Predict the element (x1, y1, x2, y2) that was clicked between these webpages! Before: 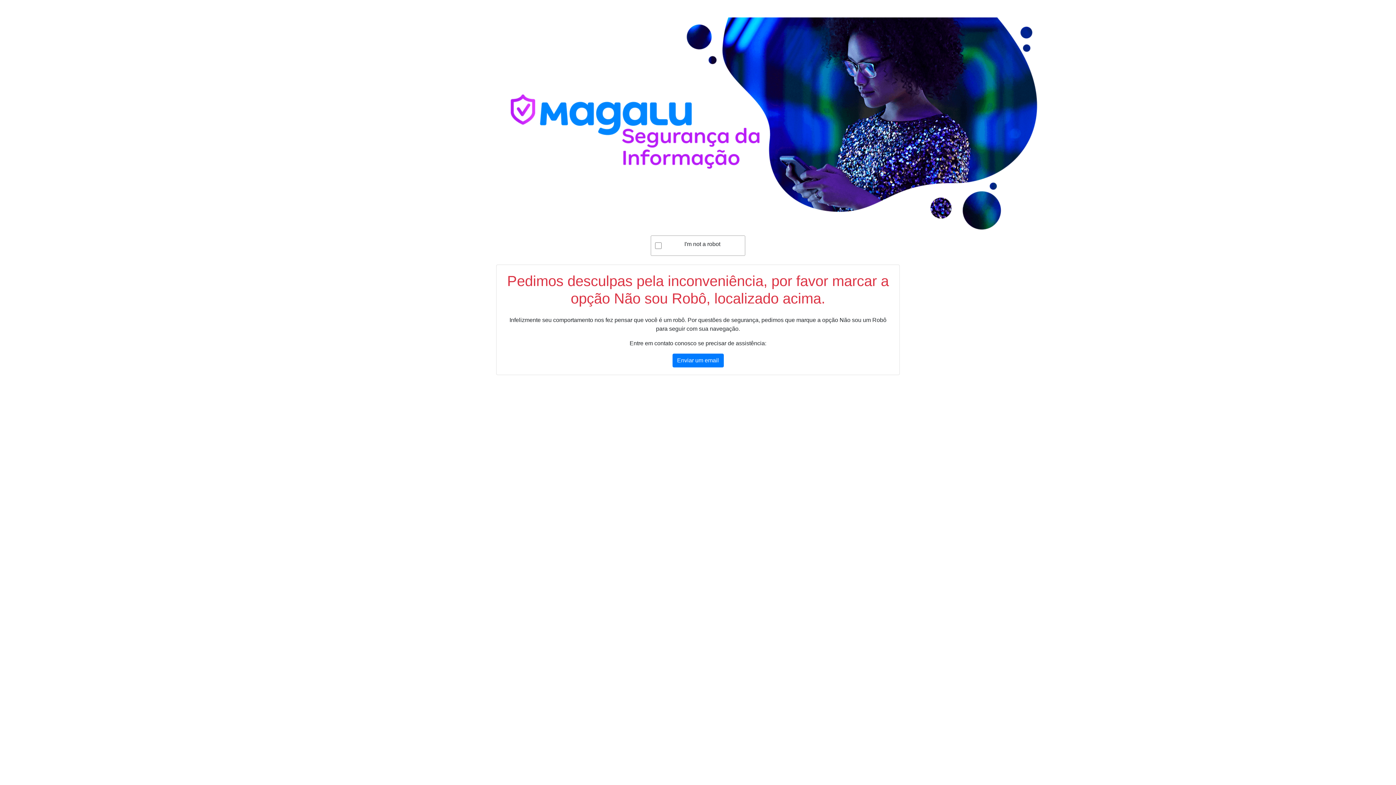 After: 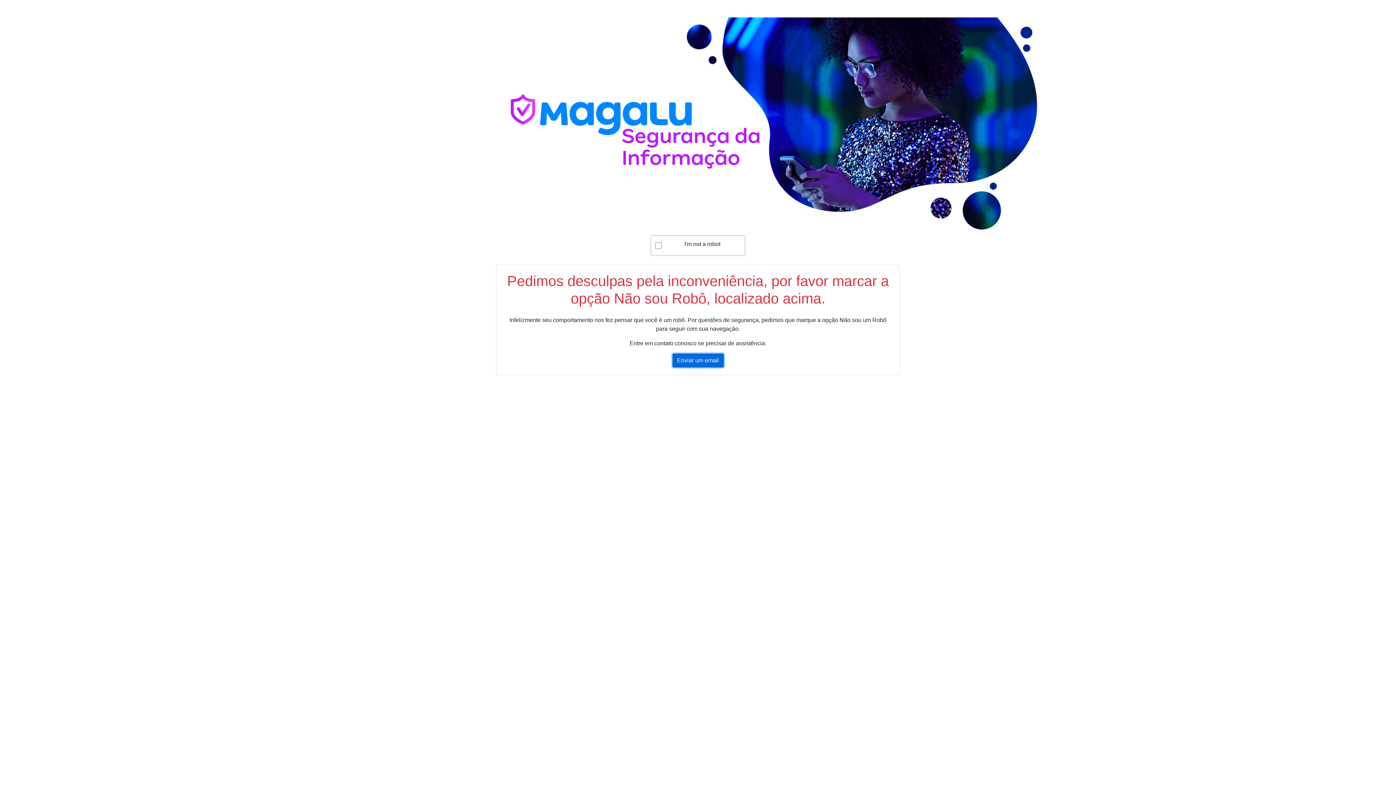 Action: bbox: (672, 353, 723, 367) label: Enviar um email